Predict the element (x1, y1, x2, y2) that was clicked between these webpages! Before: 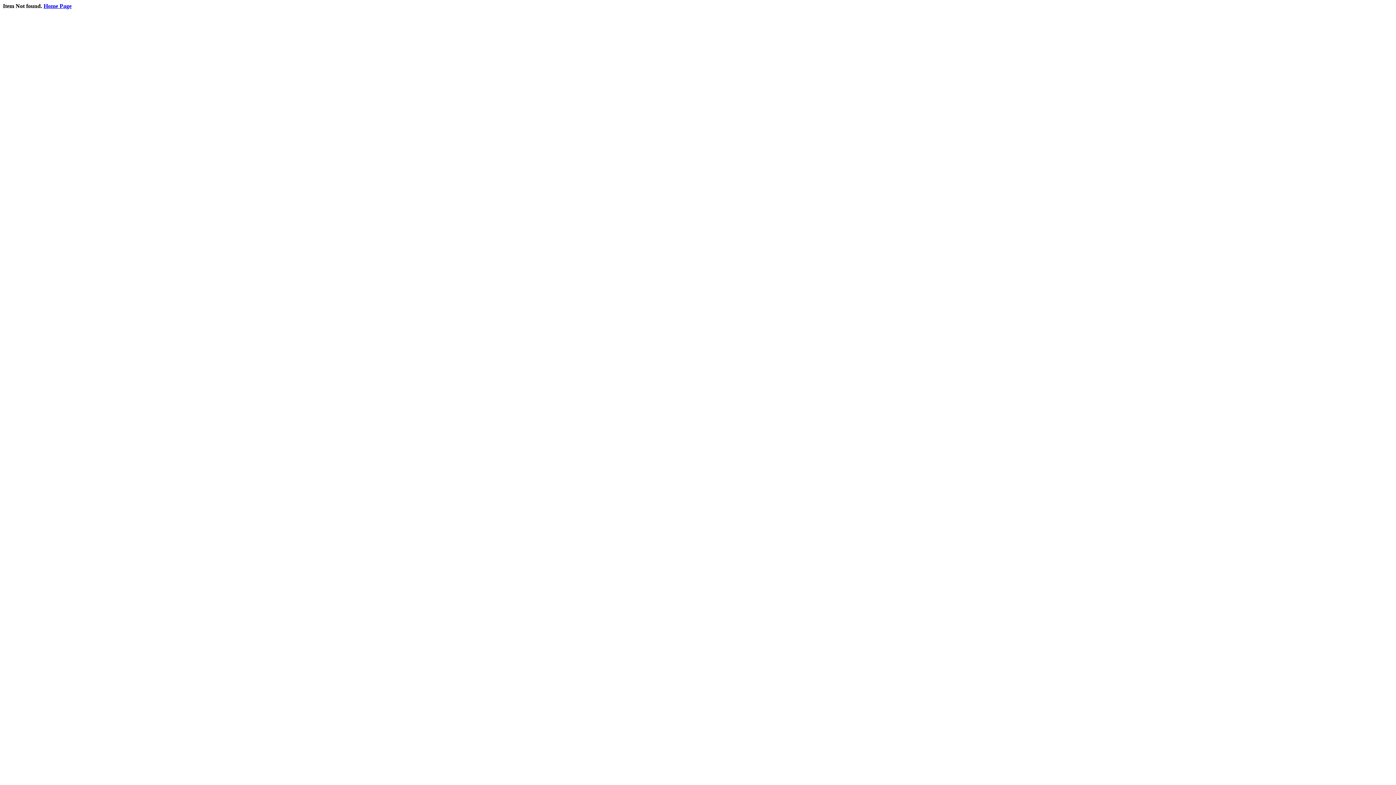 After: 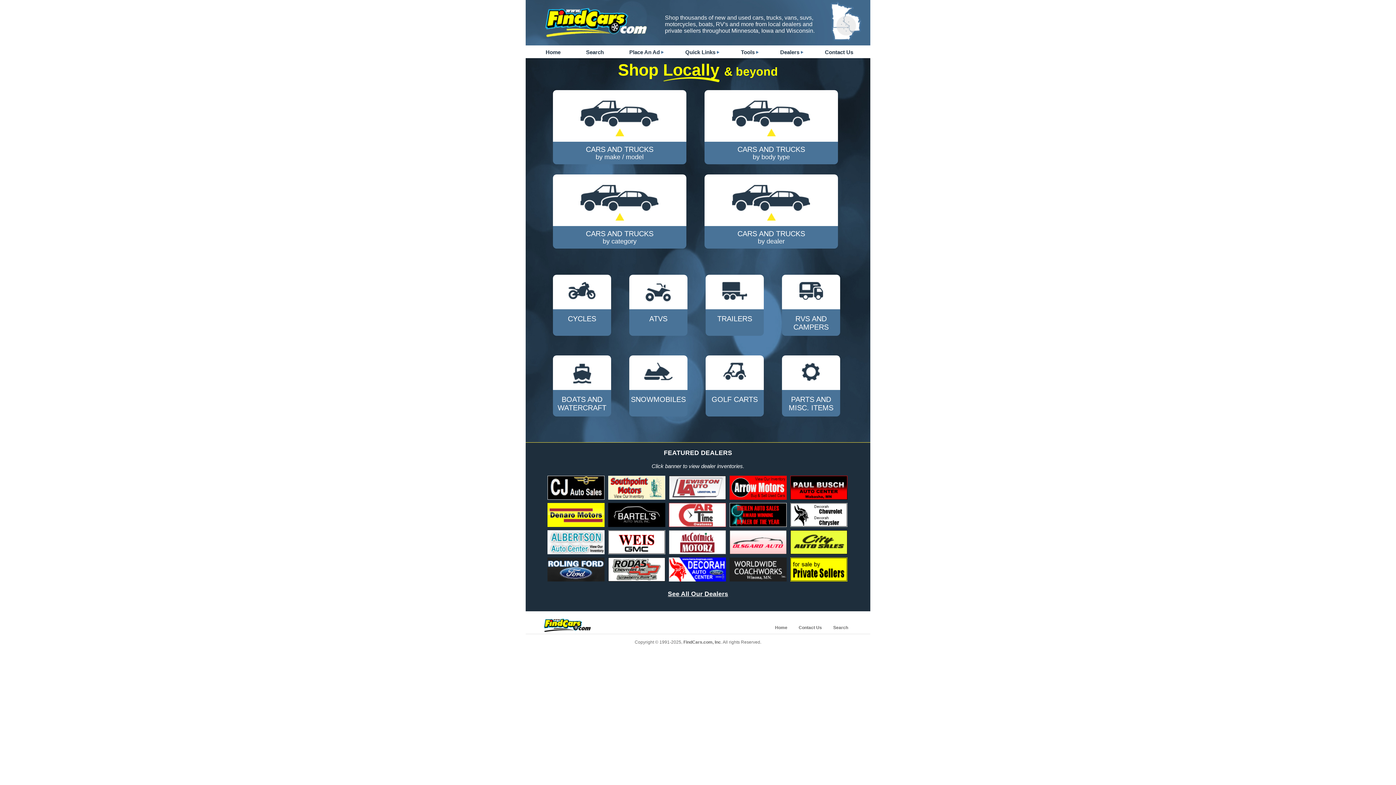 Action: bbox: (43, 2, 71, 9) label: Home Page